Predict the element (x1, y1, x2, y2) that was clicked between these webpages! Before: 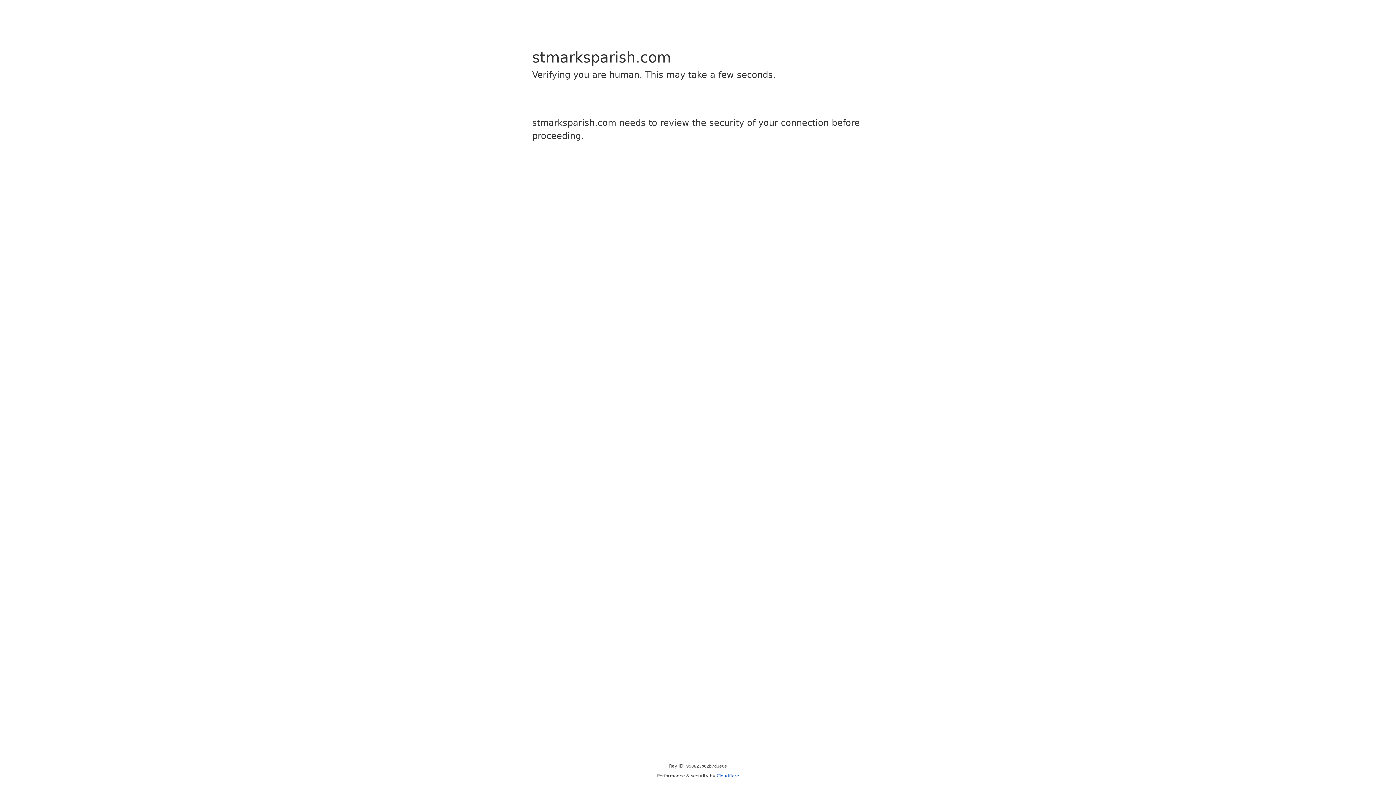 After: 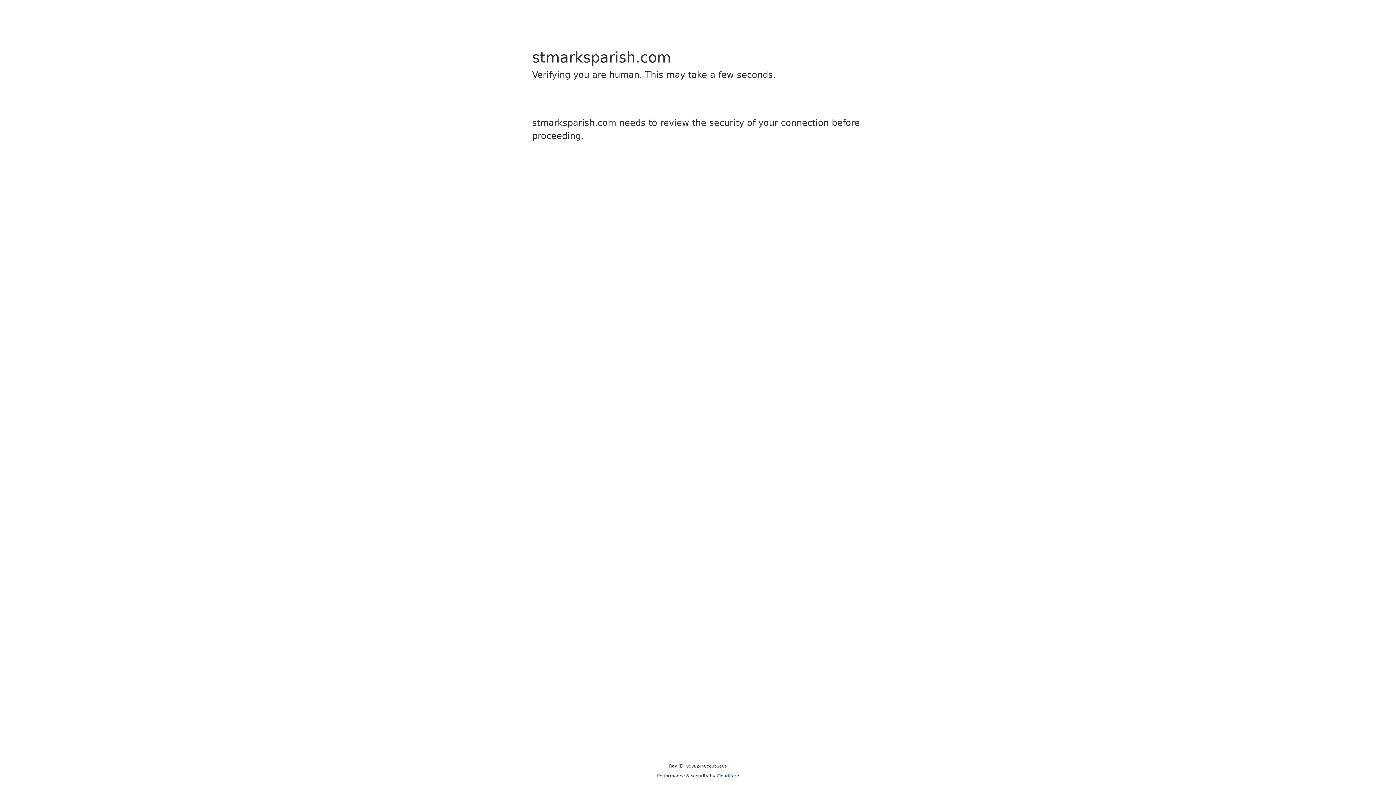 Action: label: Cloudflare bbox: (716, 773, 739, 778)